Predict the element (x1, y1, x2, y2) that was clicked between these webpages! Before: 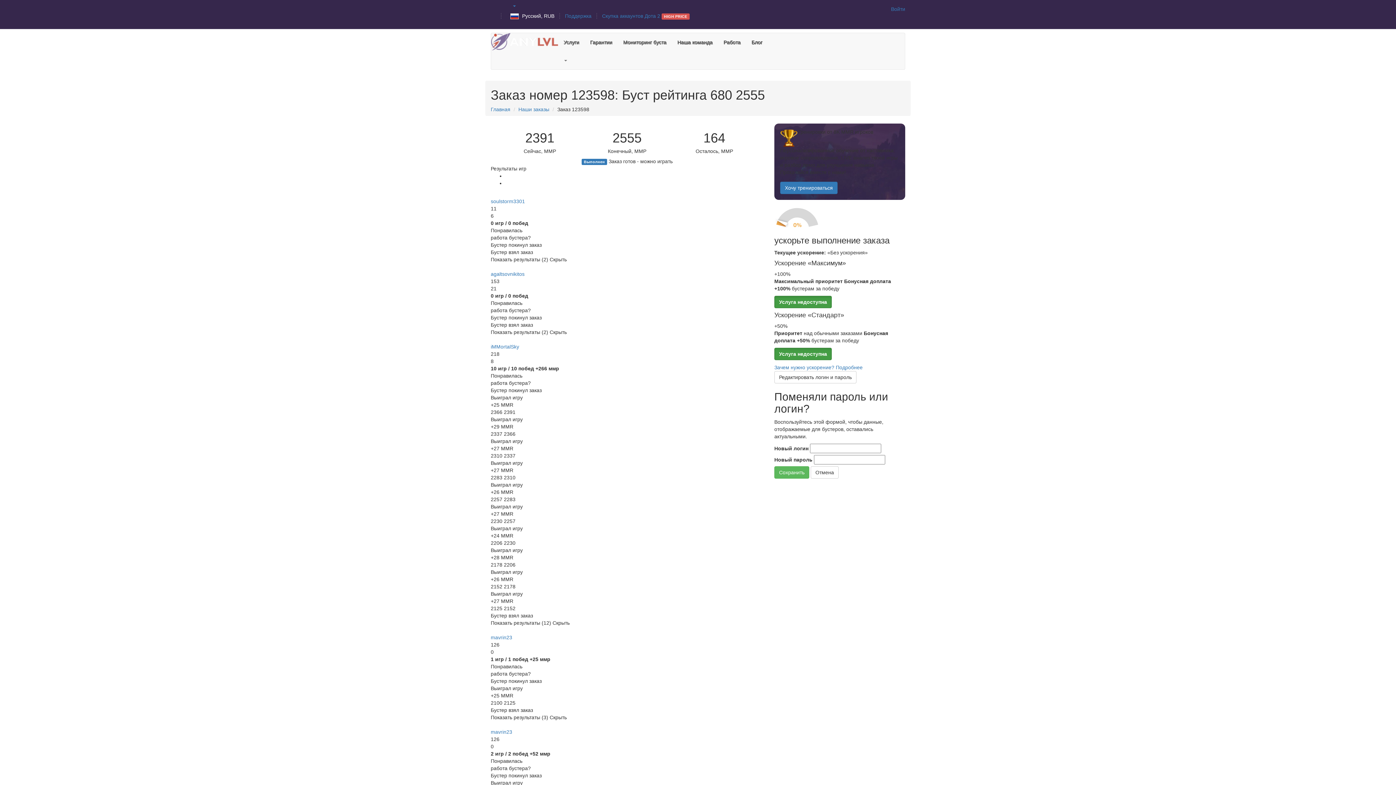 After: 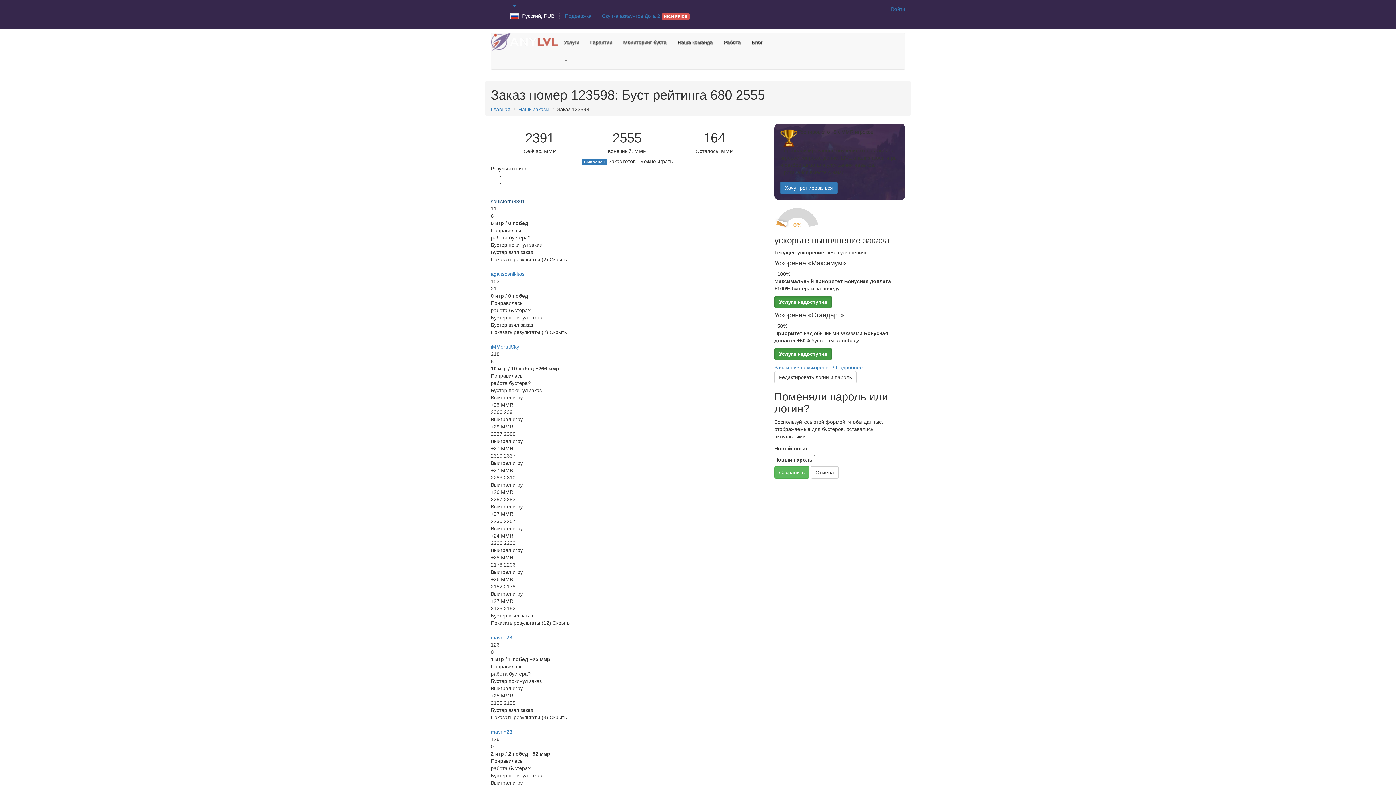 Action: label: soulstorm3301 bbox: (490, 198, 525, 204)